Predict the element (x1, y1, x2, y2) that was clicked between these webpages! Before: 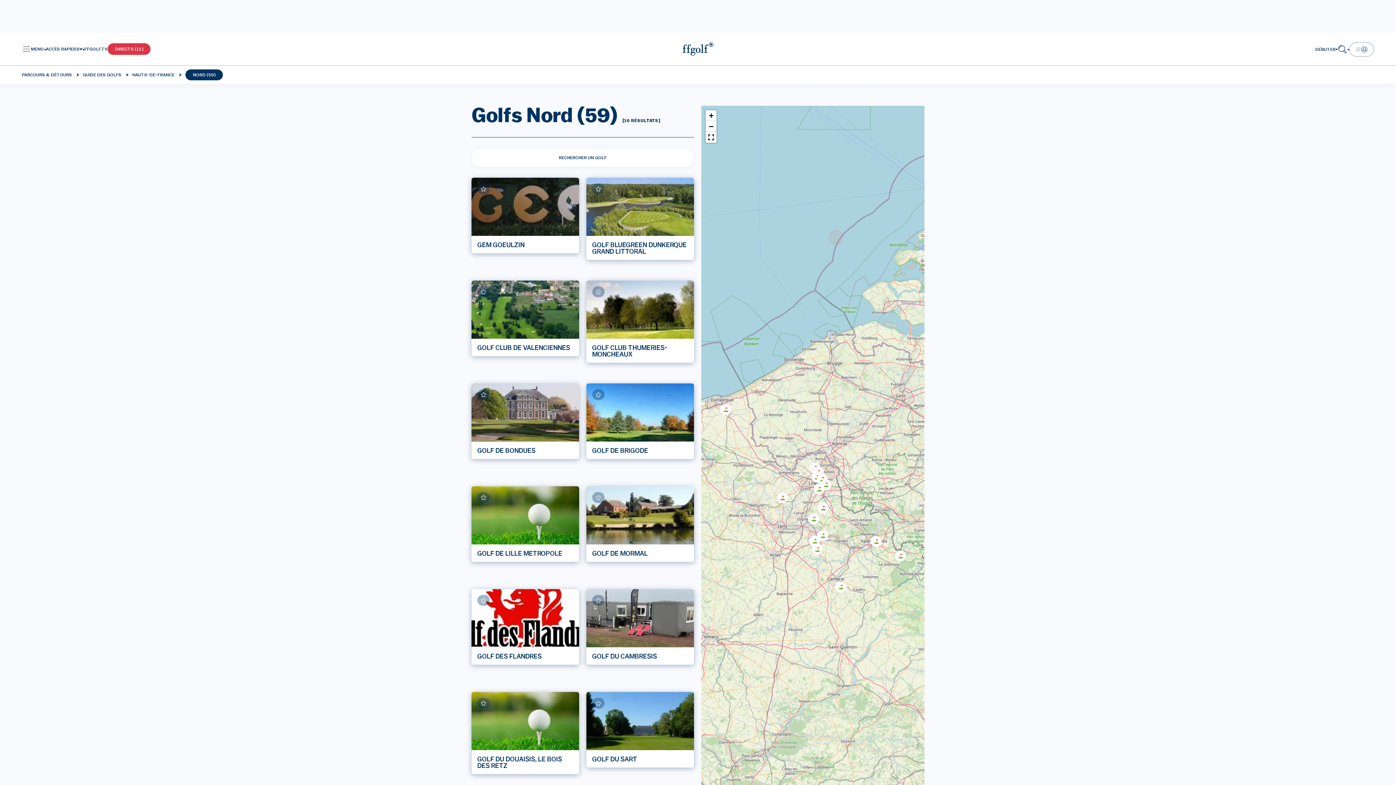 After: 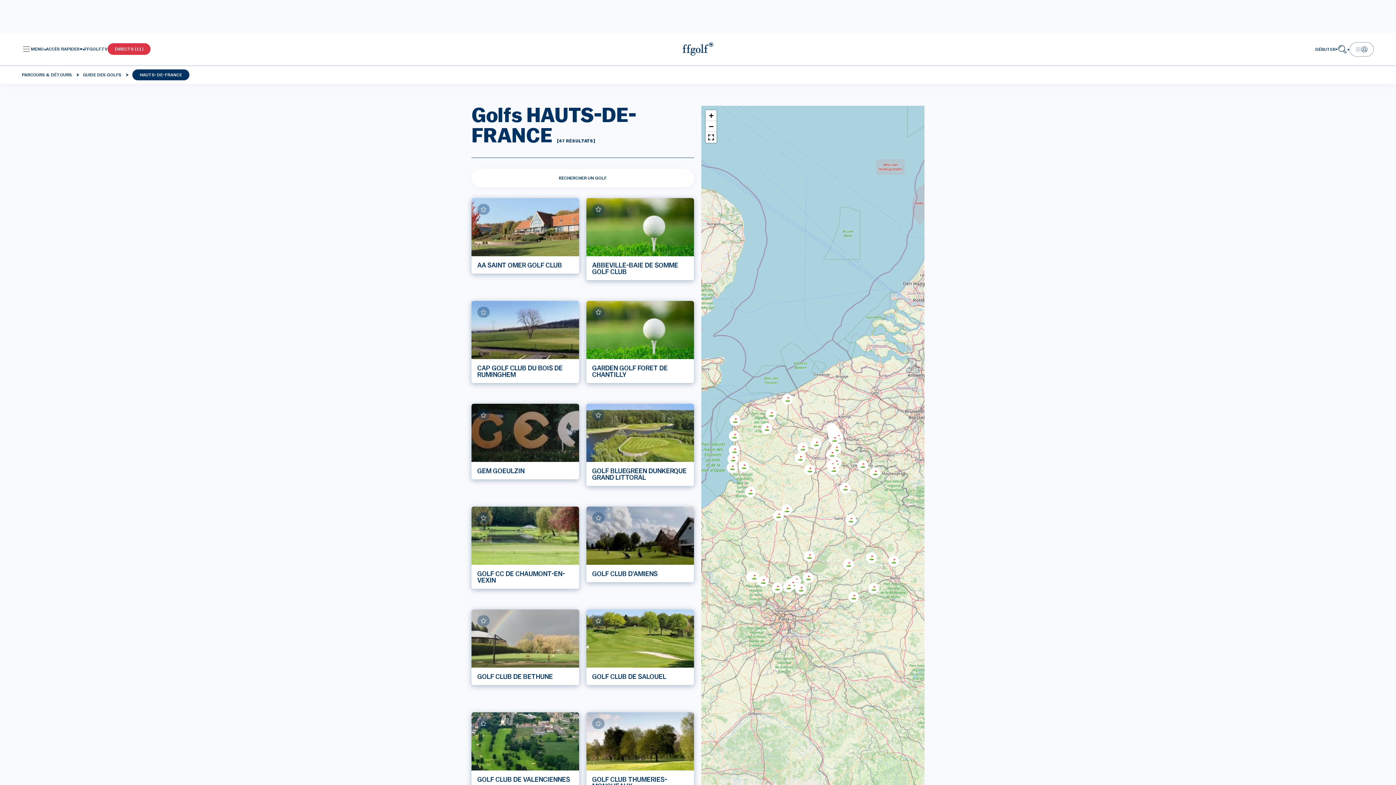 Action: bbox: (132, 72, 181, 77) label: HAUTS-DE-FRANCE